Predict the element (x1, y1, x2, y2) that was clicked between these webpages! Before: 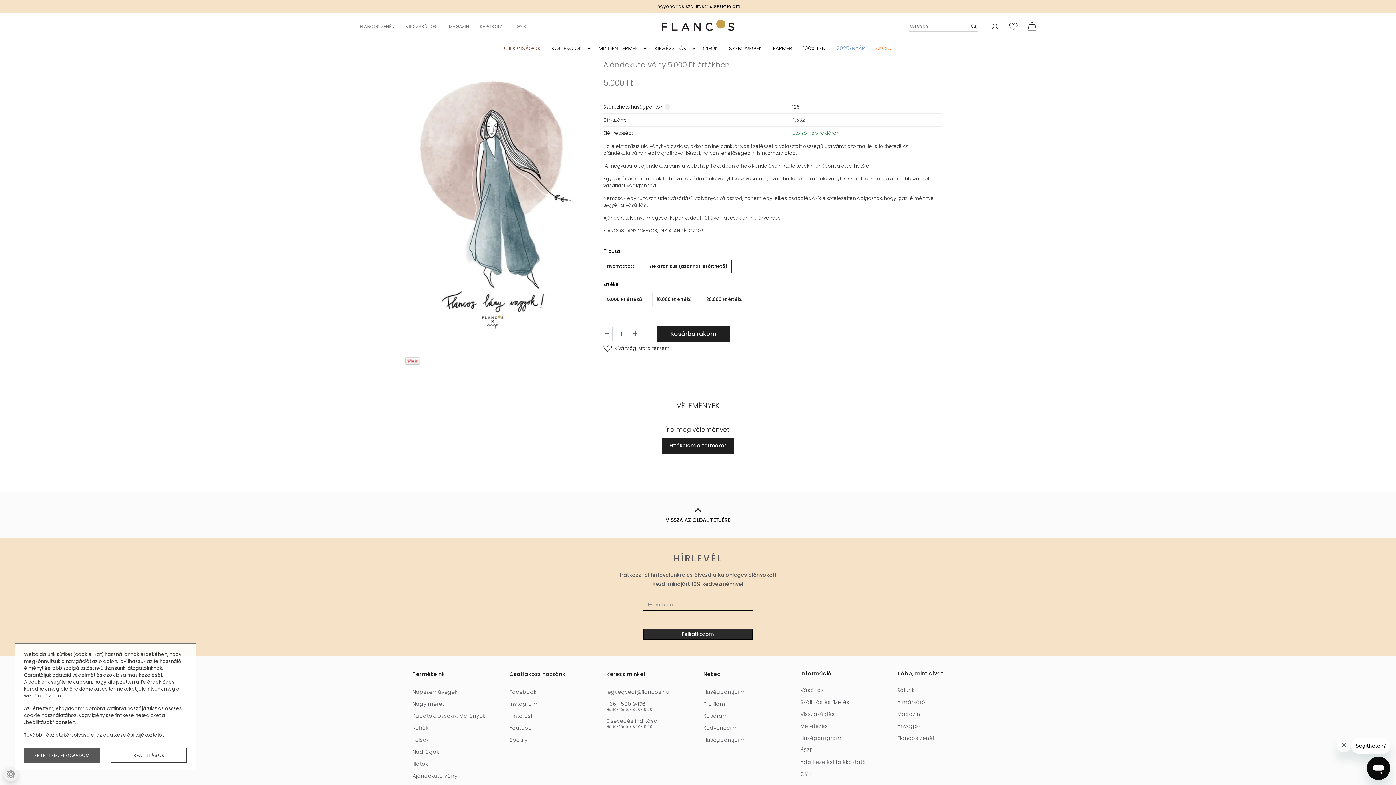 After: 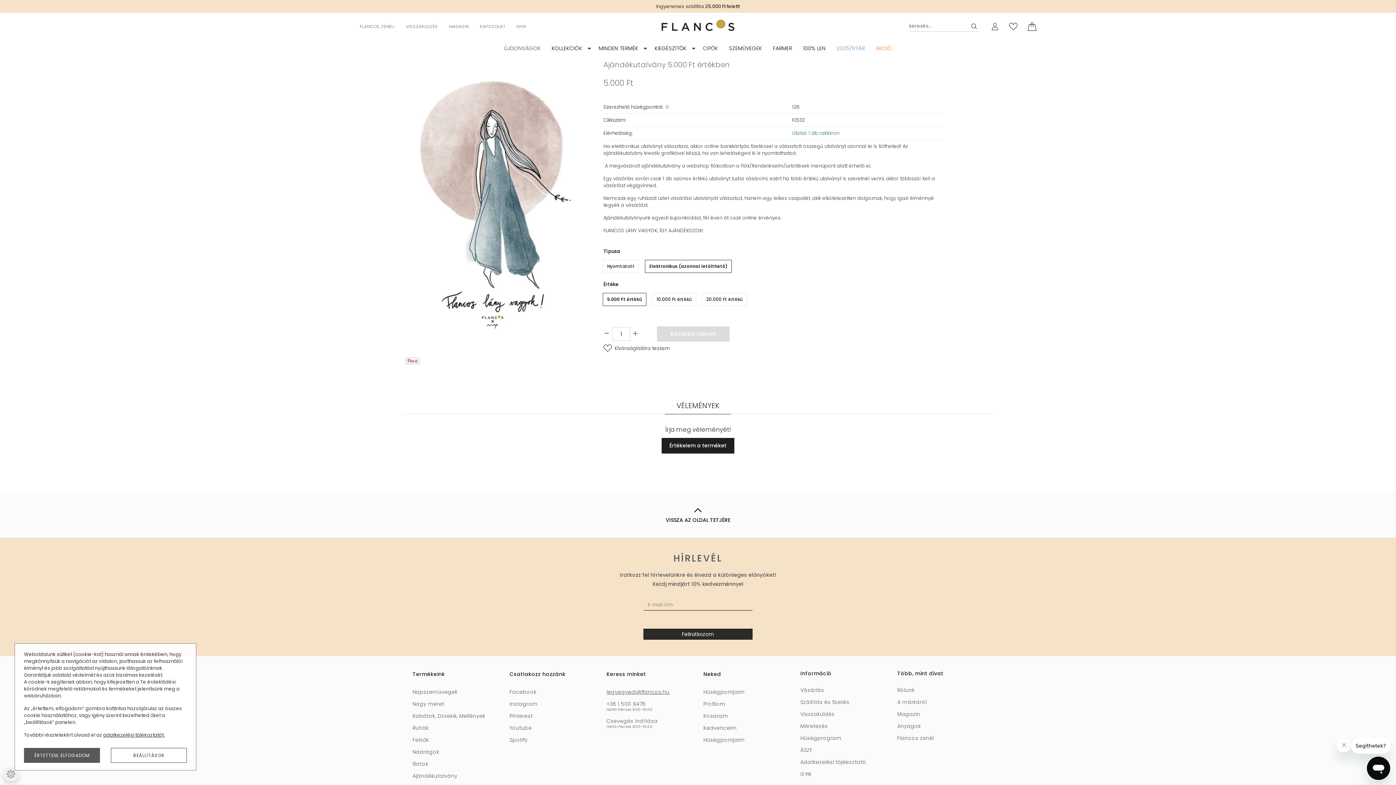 Action: label: legyegyedi@flancos.hu bbox: (606, 686, 692, 698)